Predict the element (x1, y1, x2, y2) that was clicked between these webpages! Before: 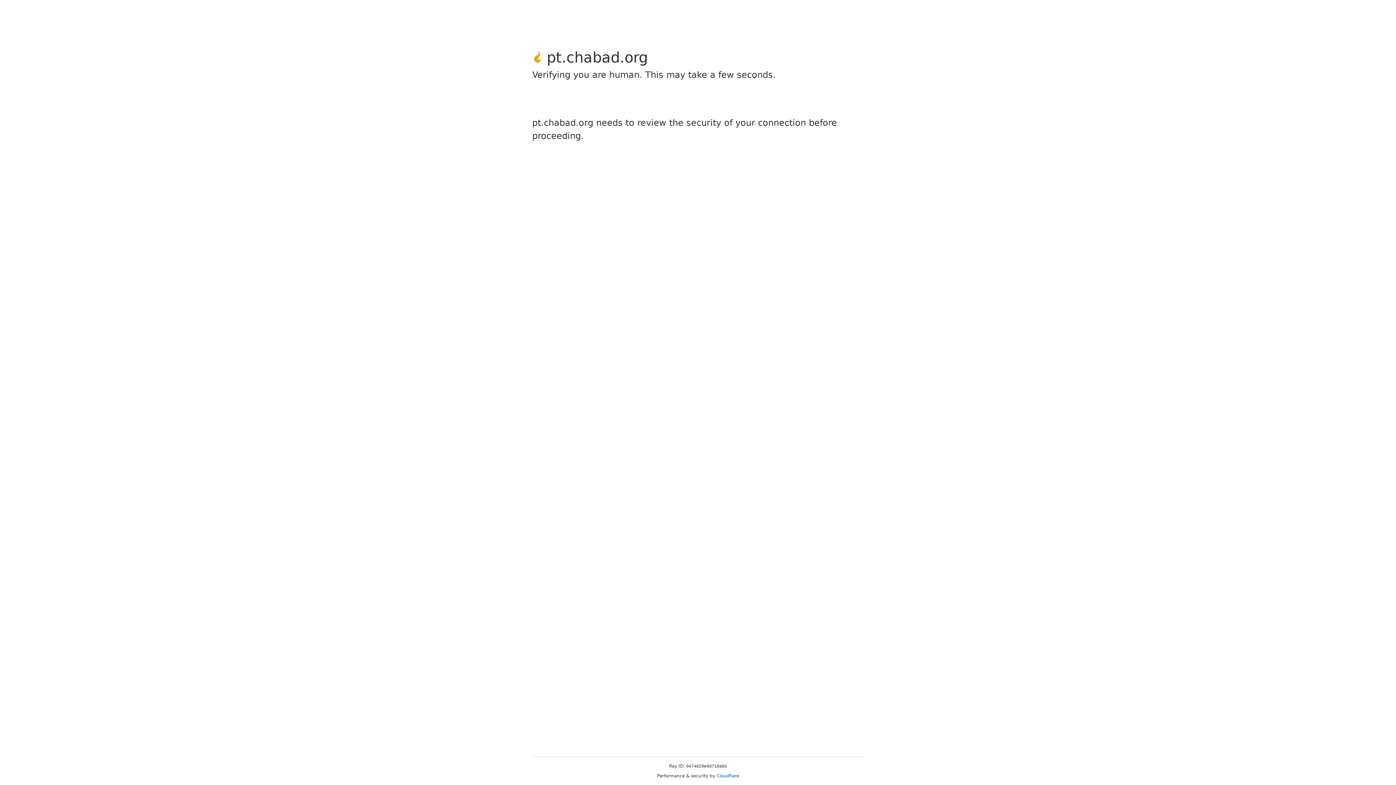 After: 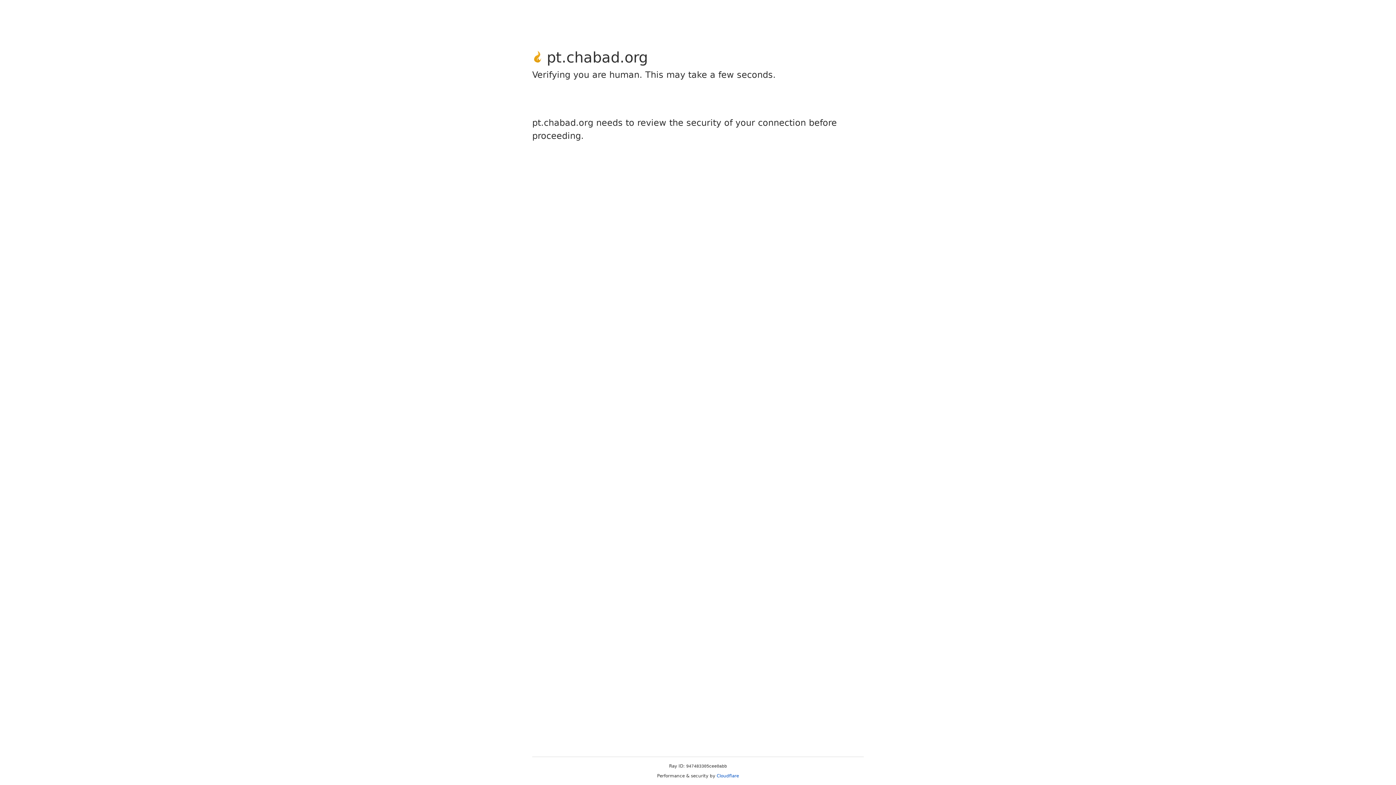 Action: bbox: (716, 773, 739, 778) label: Cloudflare